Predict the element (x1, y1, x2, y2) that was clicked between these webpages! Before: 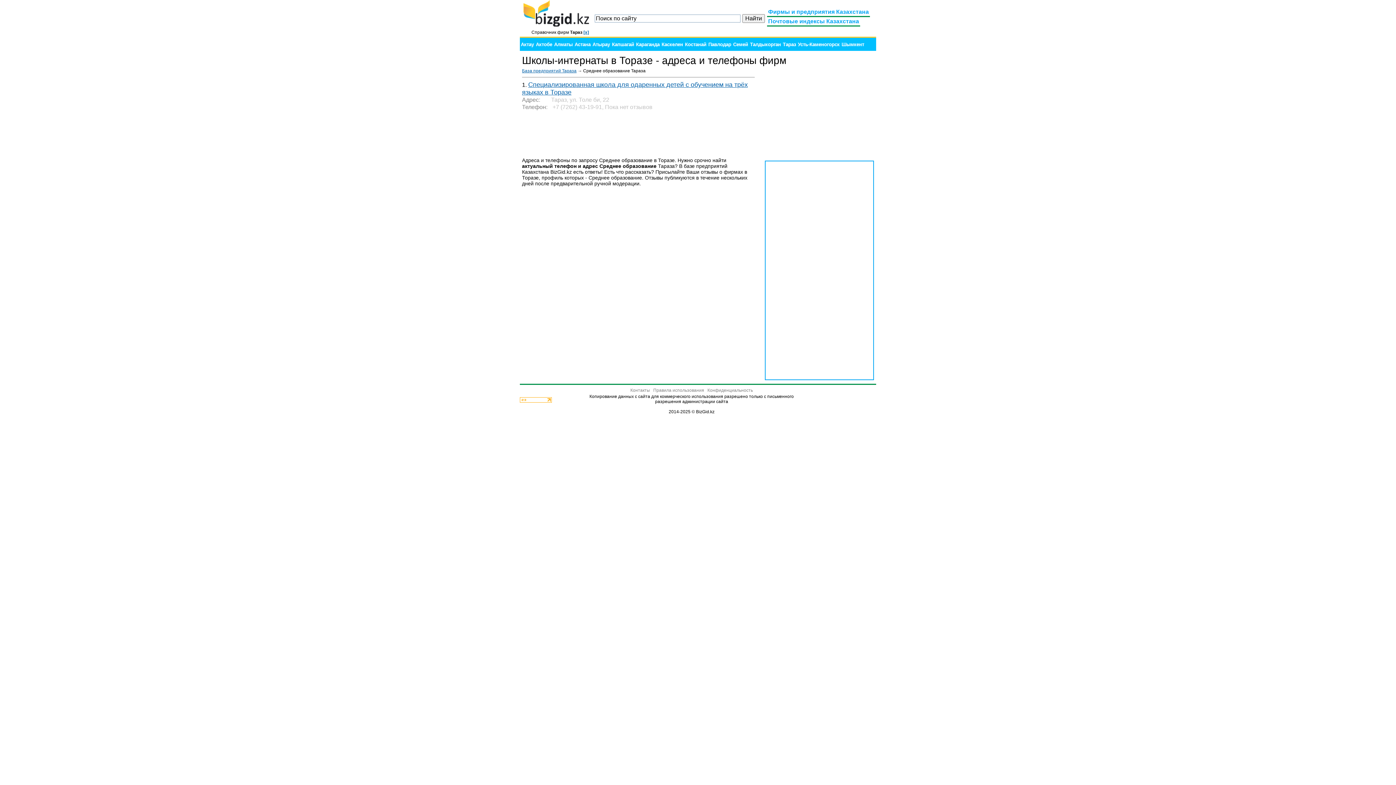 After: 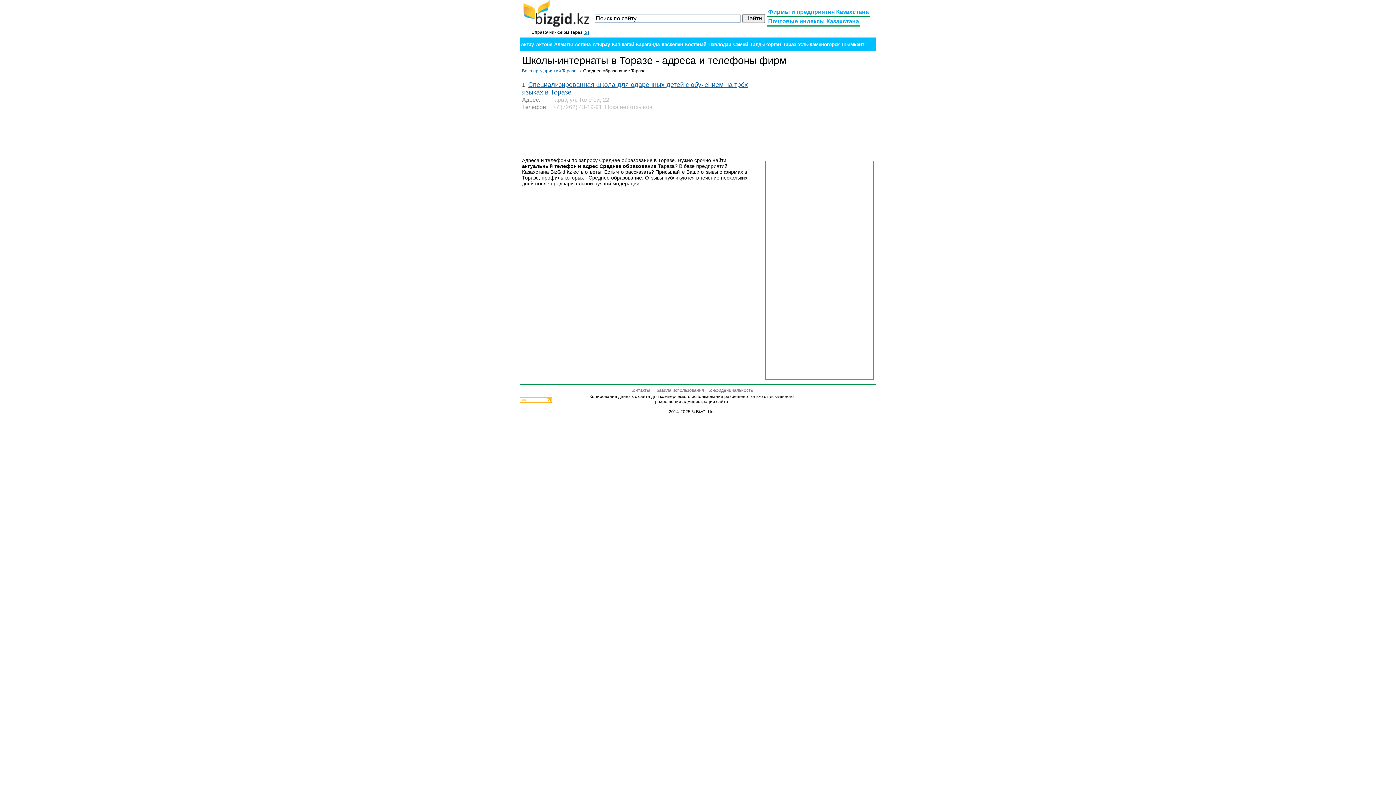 Action: bbox: (520, 399, 552, 404)